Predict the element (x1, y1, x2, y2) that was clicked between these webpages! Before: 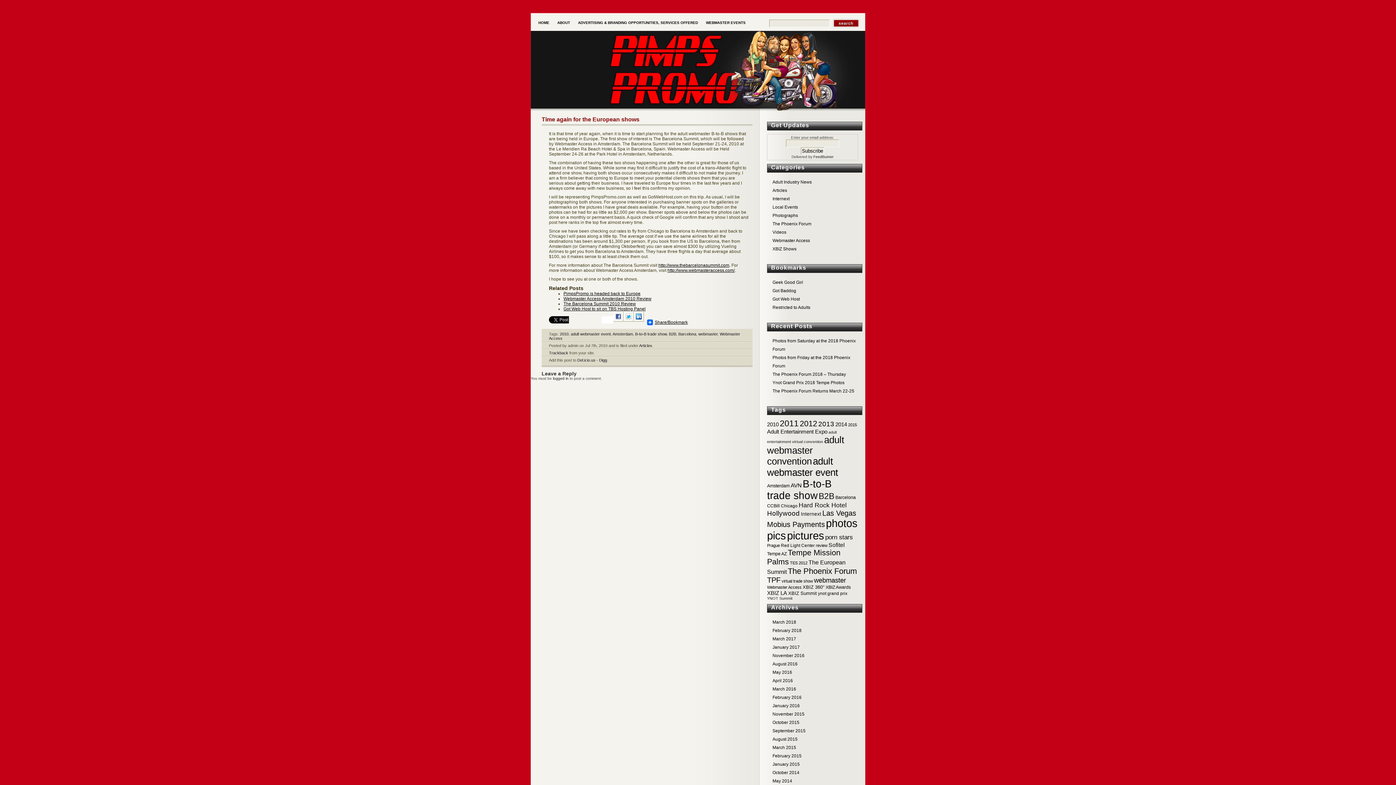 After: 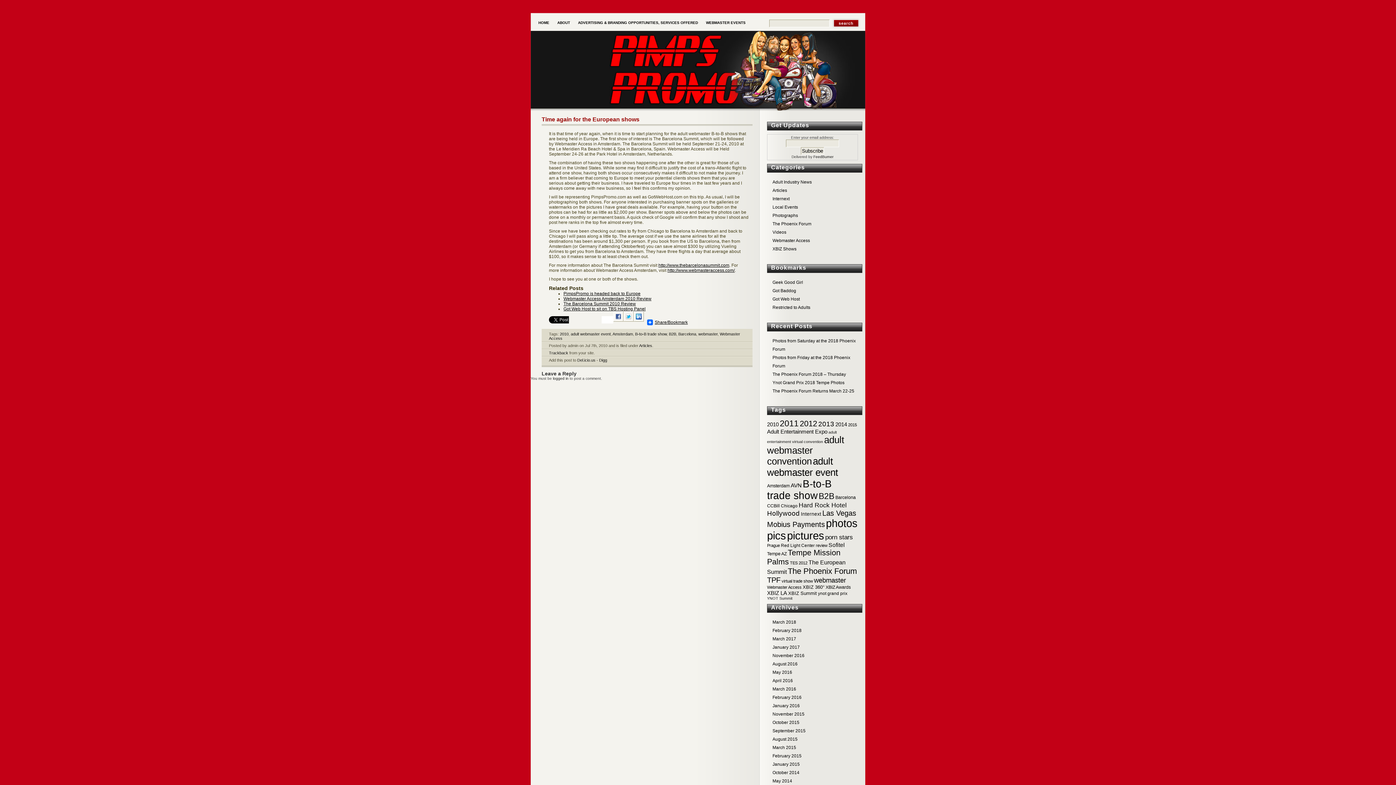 Action: bbox: (623, 319, 633, 324)